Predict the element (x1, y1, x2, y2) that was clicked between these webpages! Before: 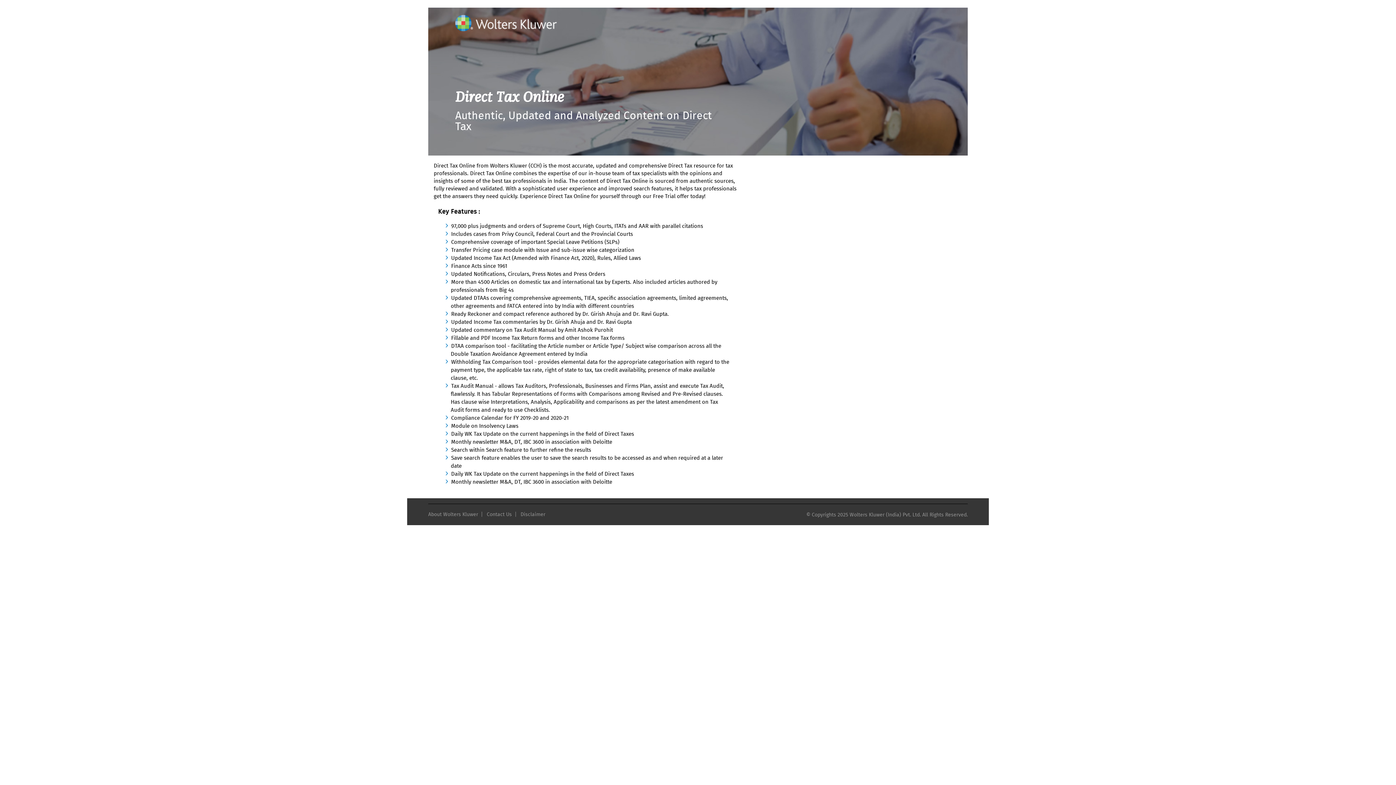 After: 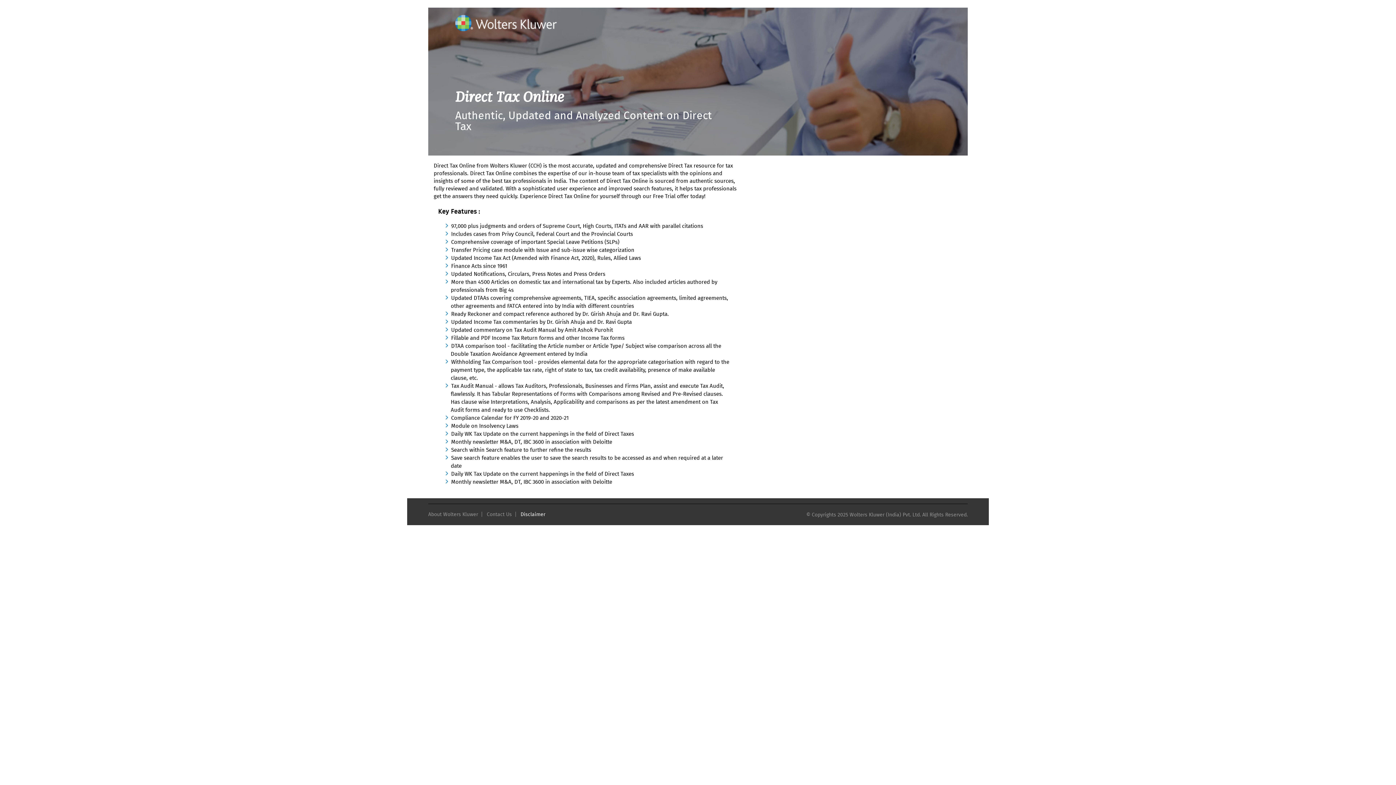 Action: label: Disclaimer bbox: (520, 510, 545, 518)